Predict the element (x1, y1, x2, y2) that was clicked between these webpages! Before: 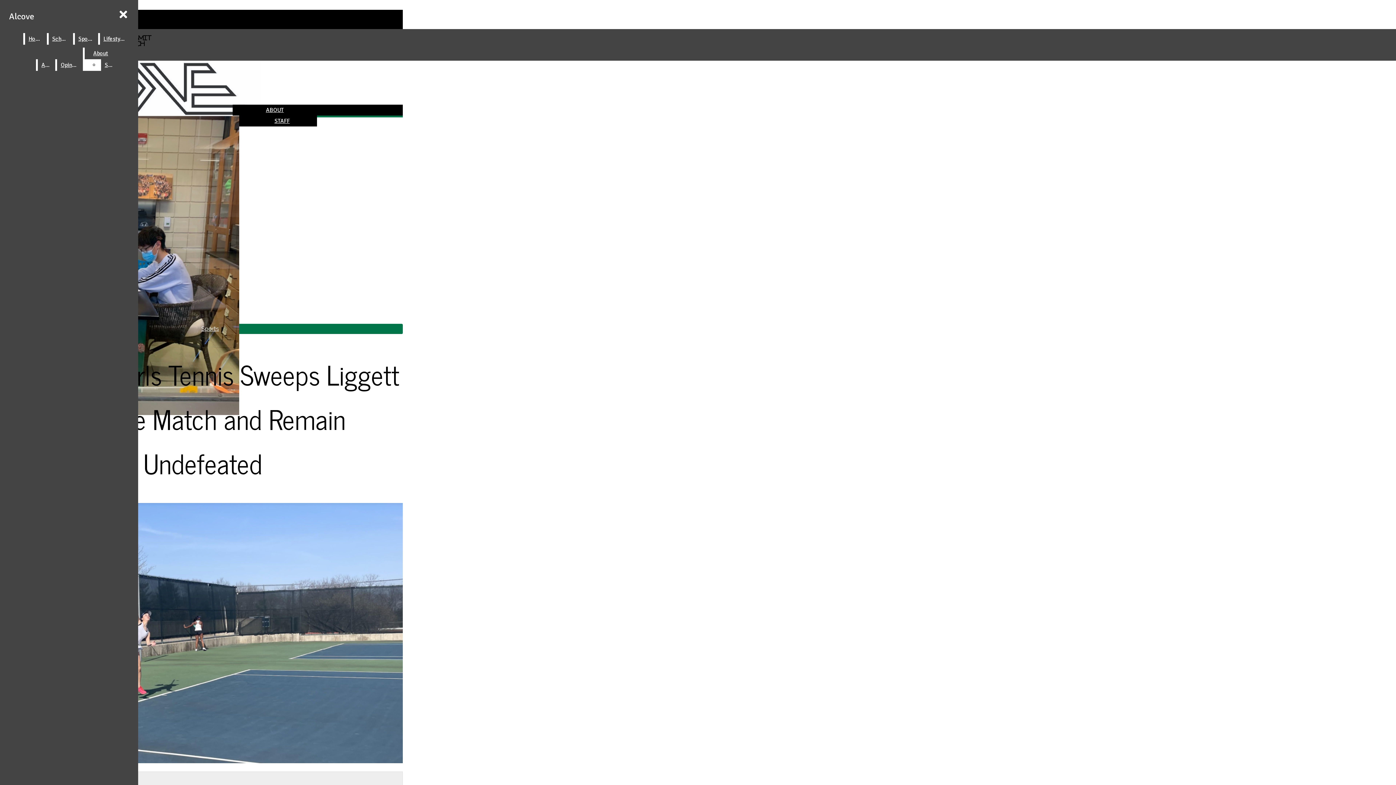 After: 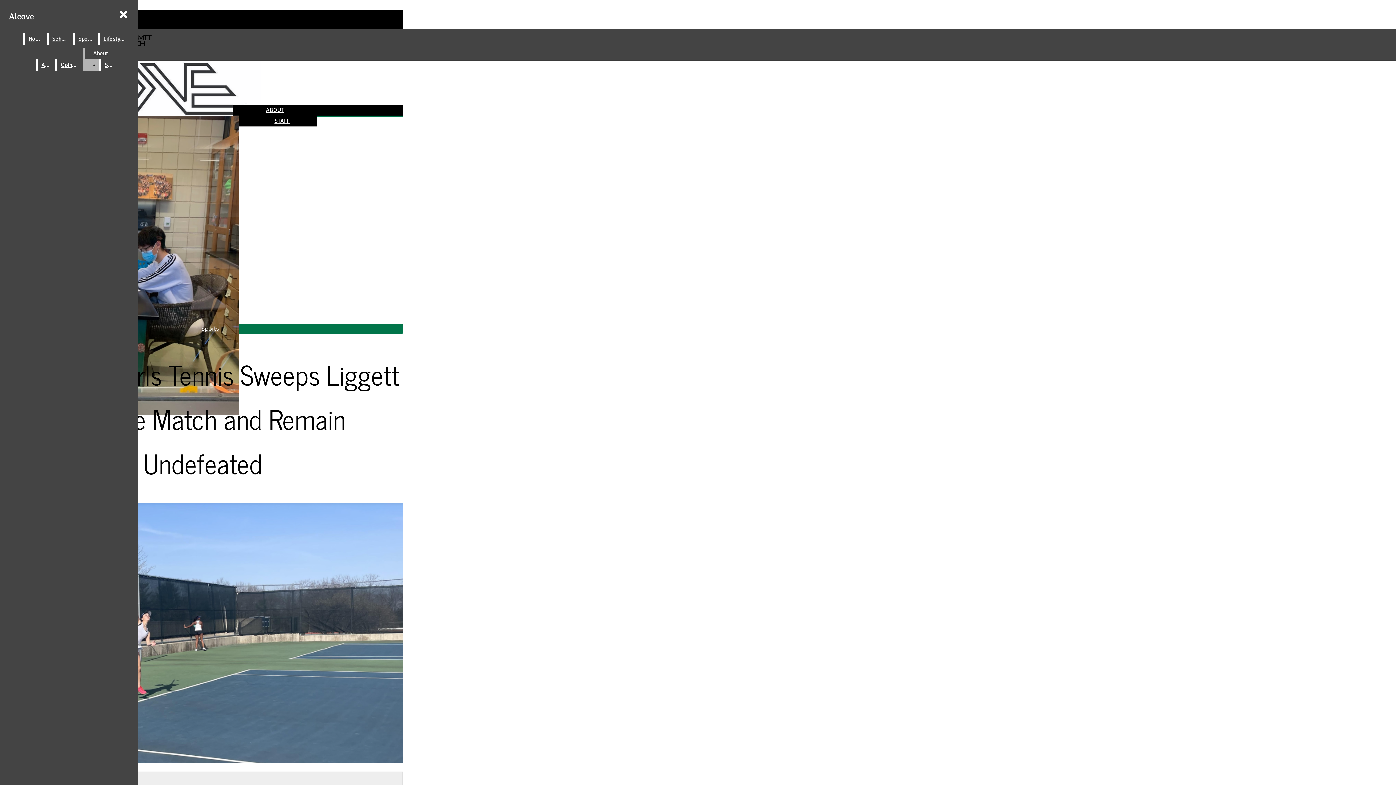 Action: label: Staff bbox: (101, 59, 116, 70)